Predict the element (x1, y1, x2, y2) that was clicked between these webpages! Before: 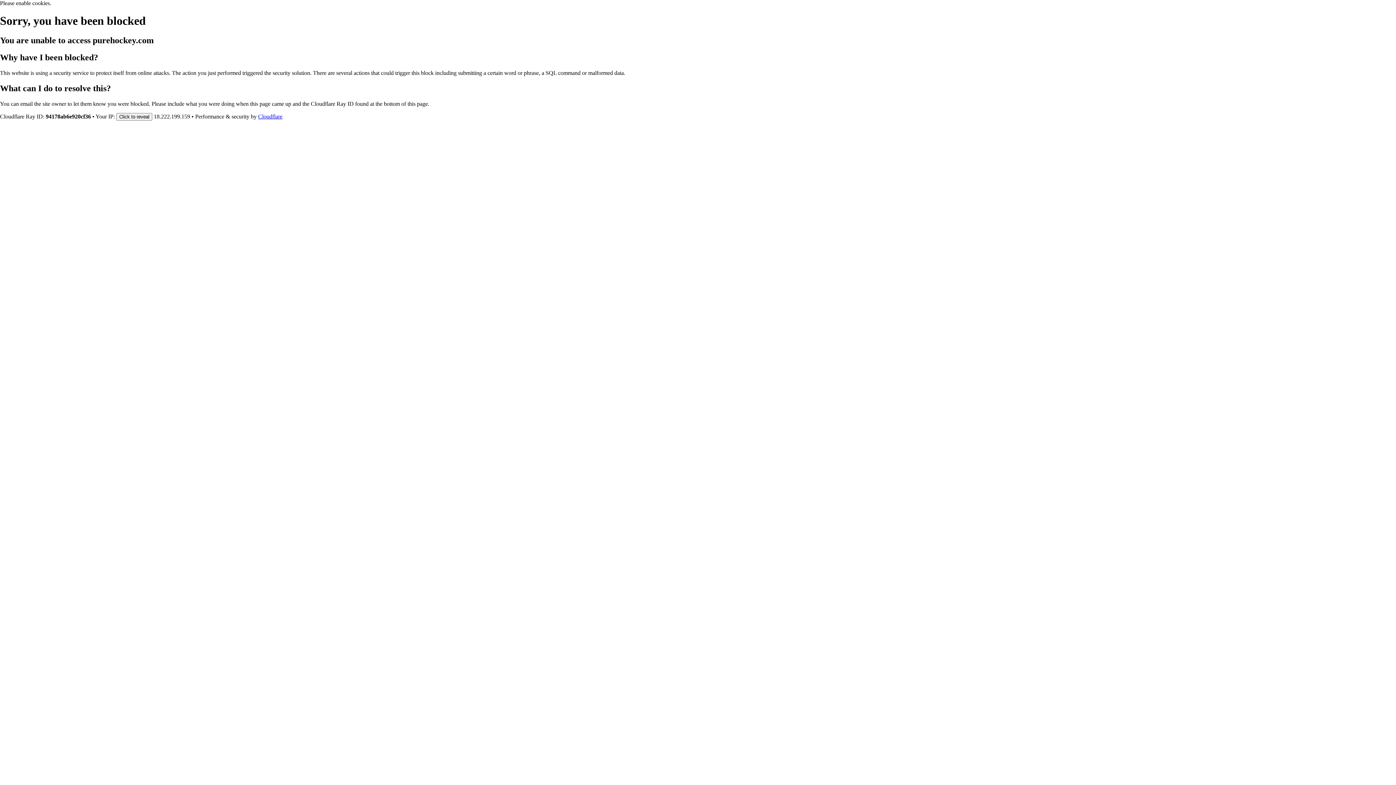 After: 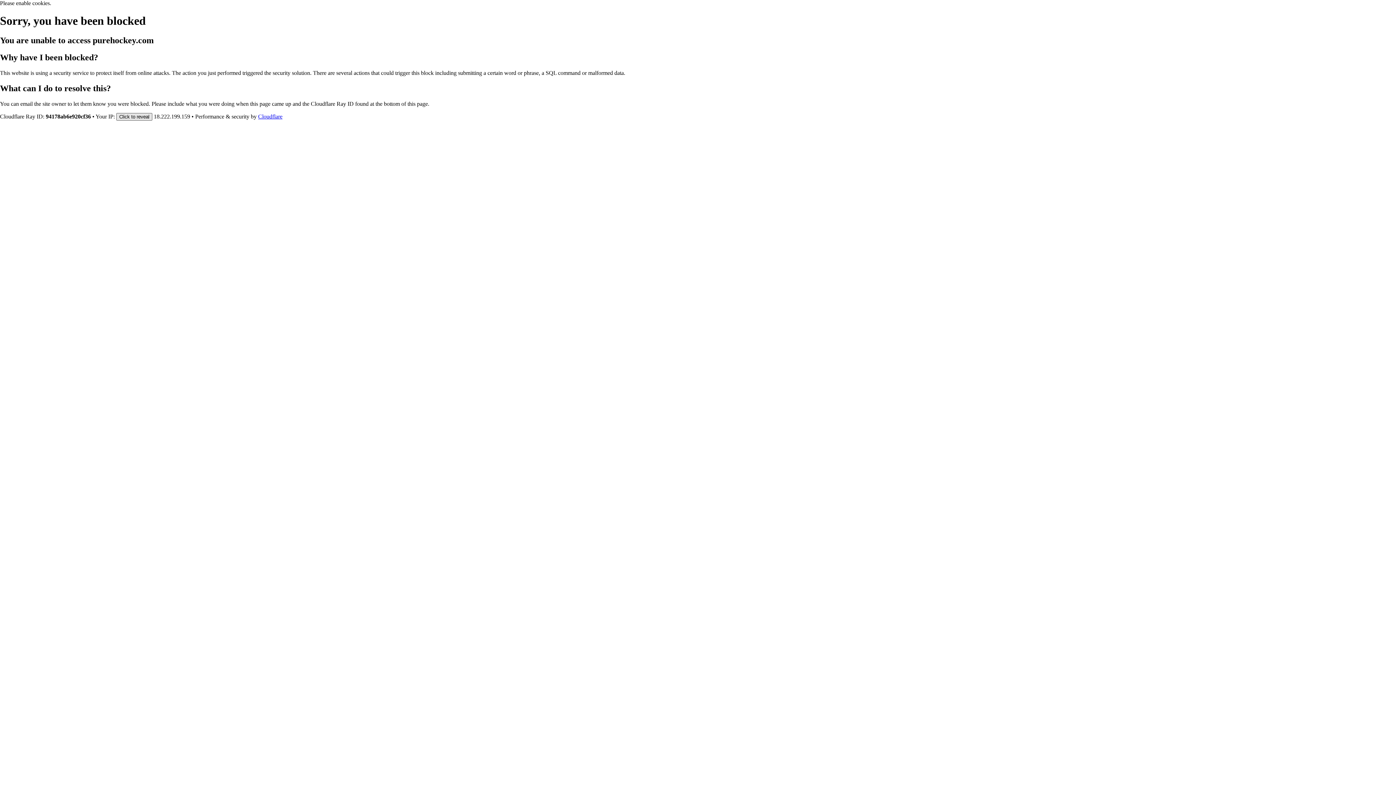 Action: bbox: (116, 112, 152, 120) label: Click to reveal